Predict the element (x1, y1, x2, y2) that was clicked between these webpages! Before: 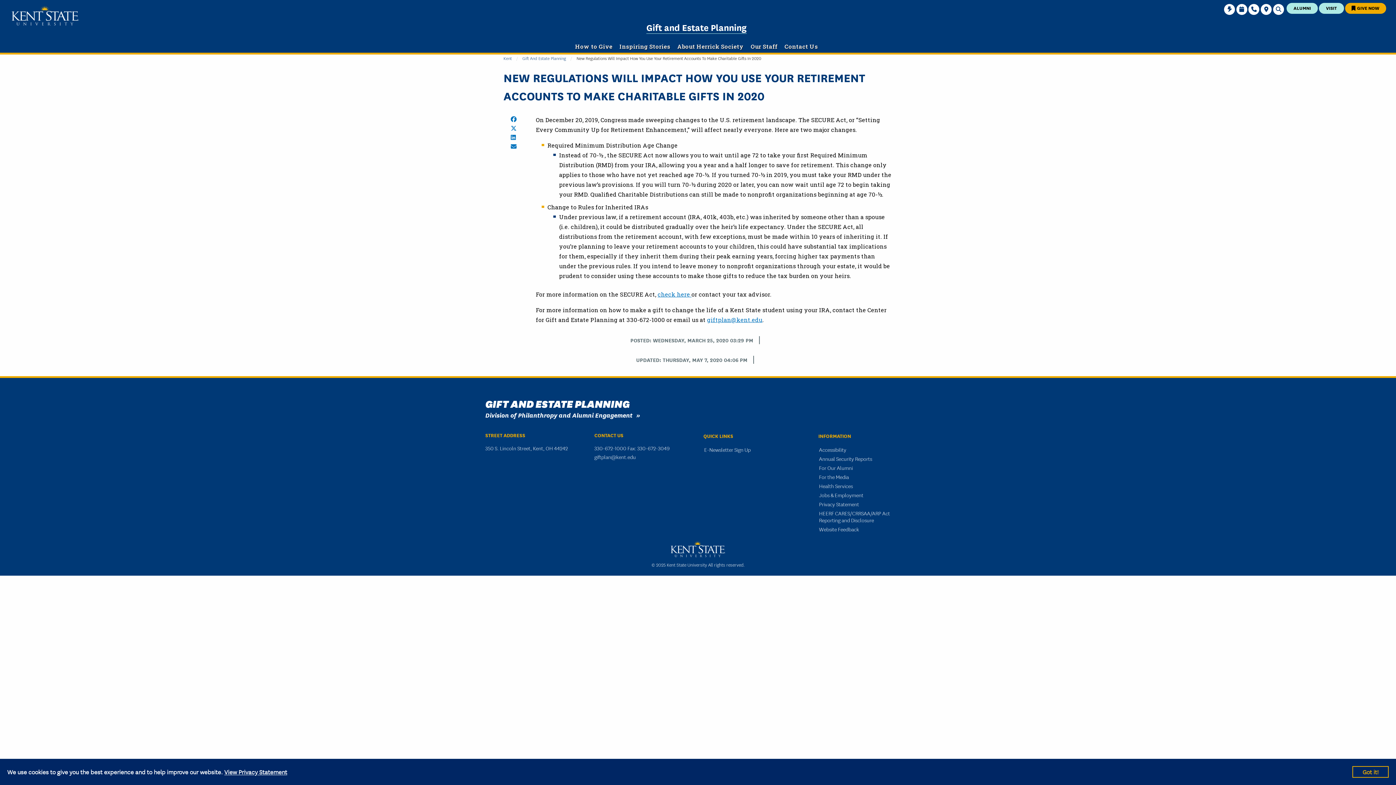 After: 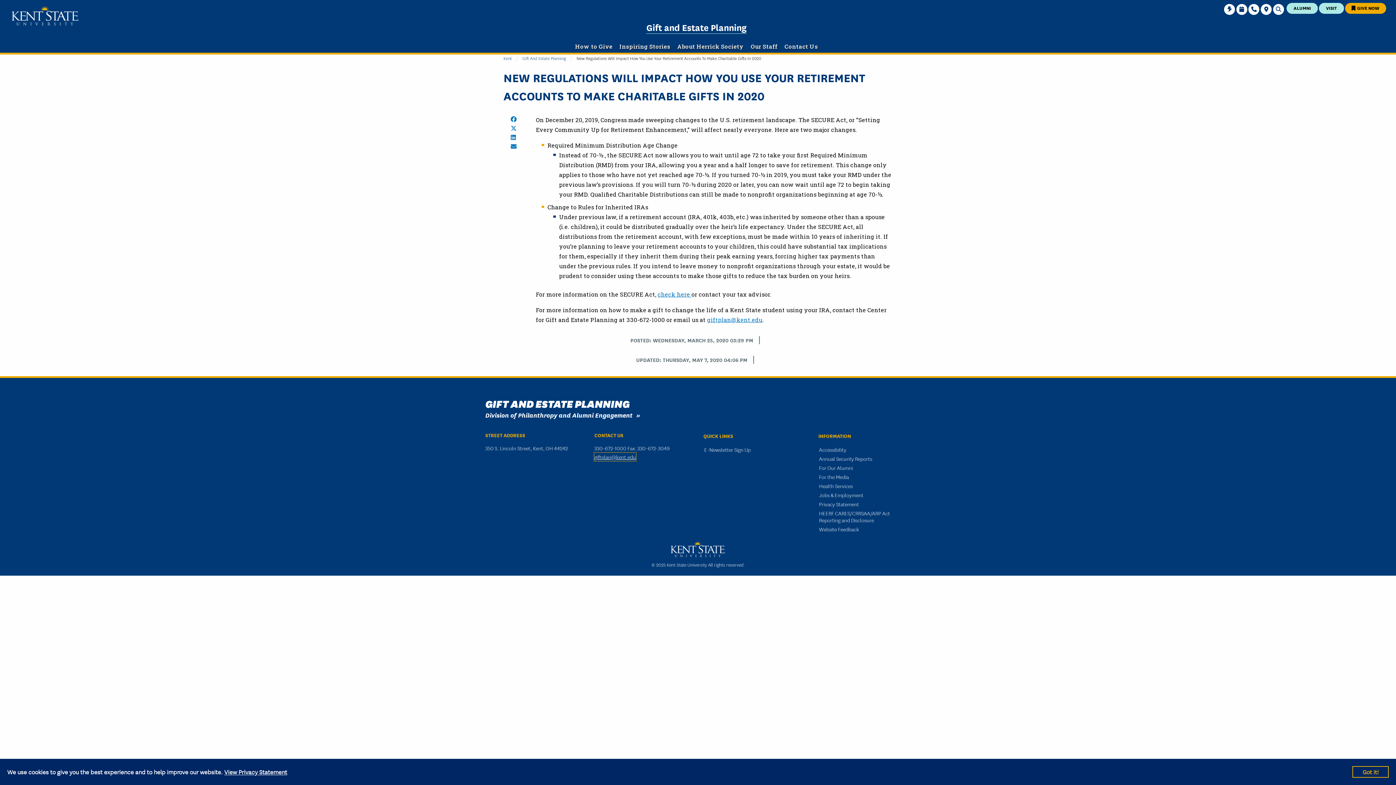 Action: bbox: (594, 453, 636, 461) label: giftplan@kent.edu